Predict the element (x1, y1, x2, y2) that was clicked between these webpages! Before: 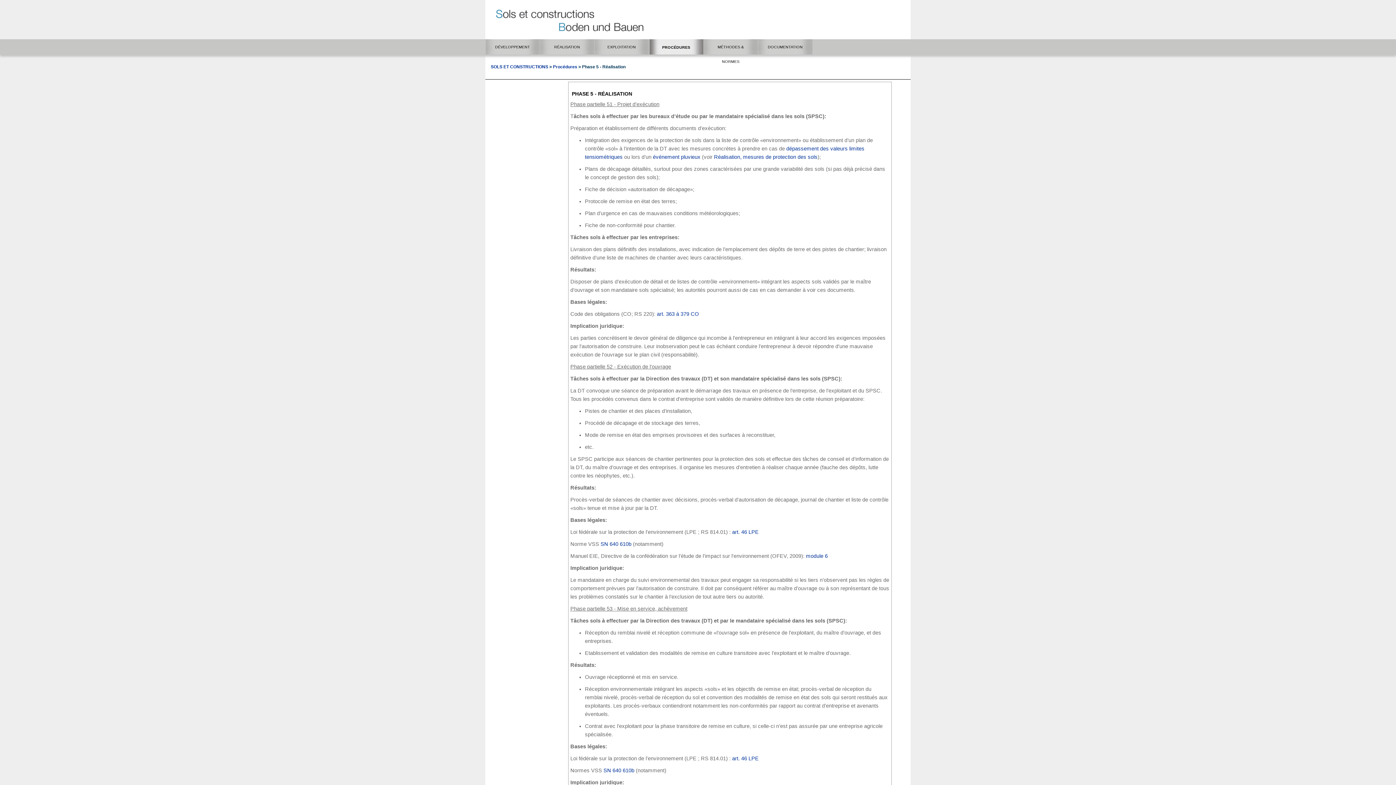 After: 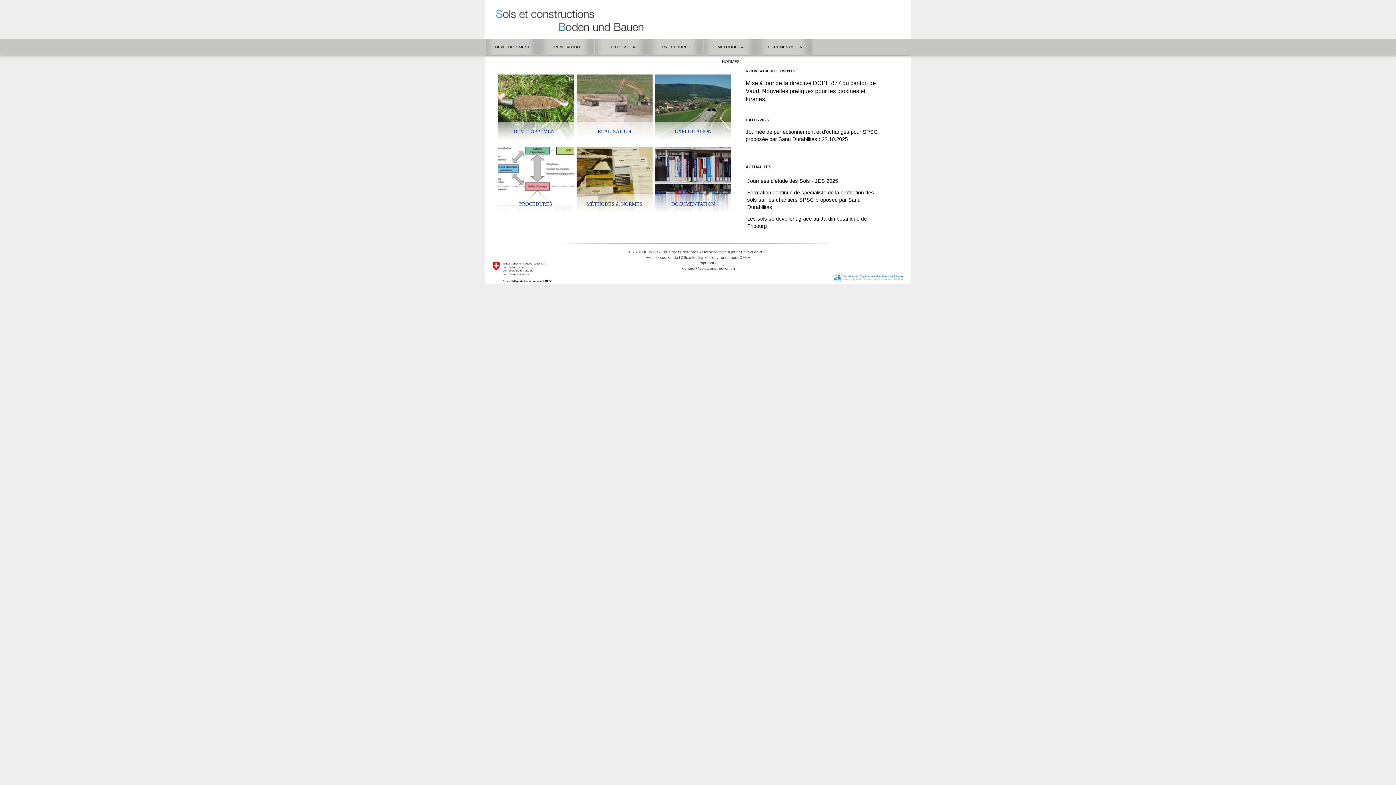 Action: bbox: (485, 16, 653, 22)